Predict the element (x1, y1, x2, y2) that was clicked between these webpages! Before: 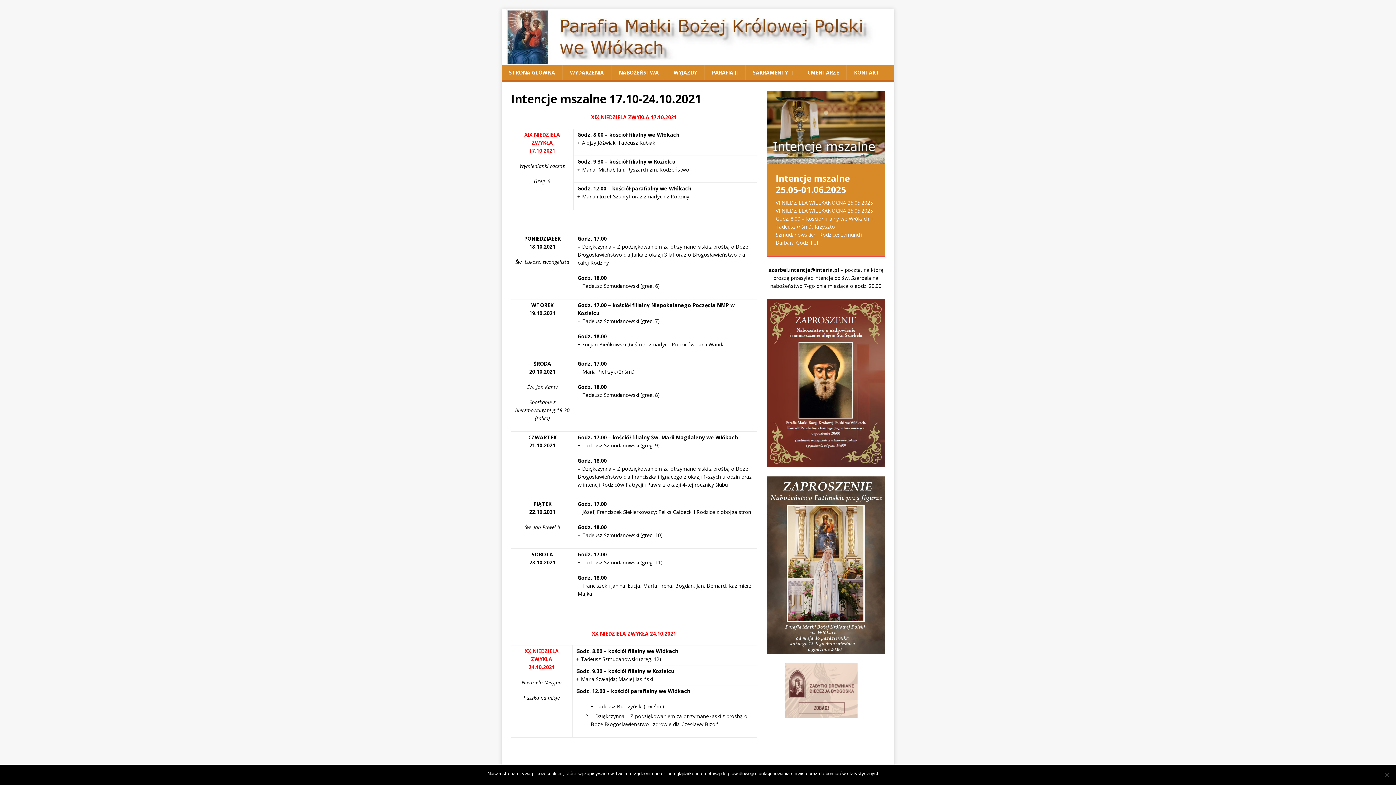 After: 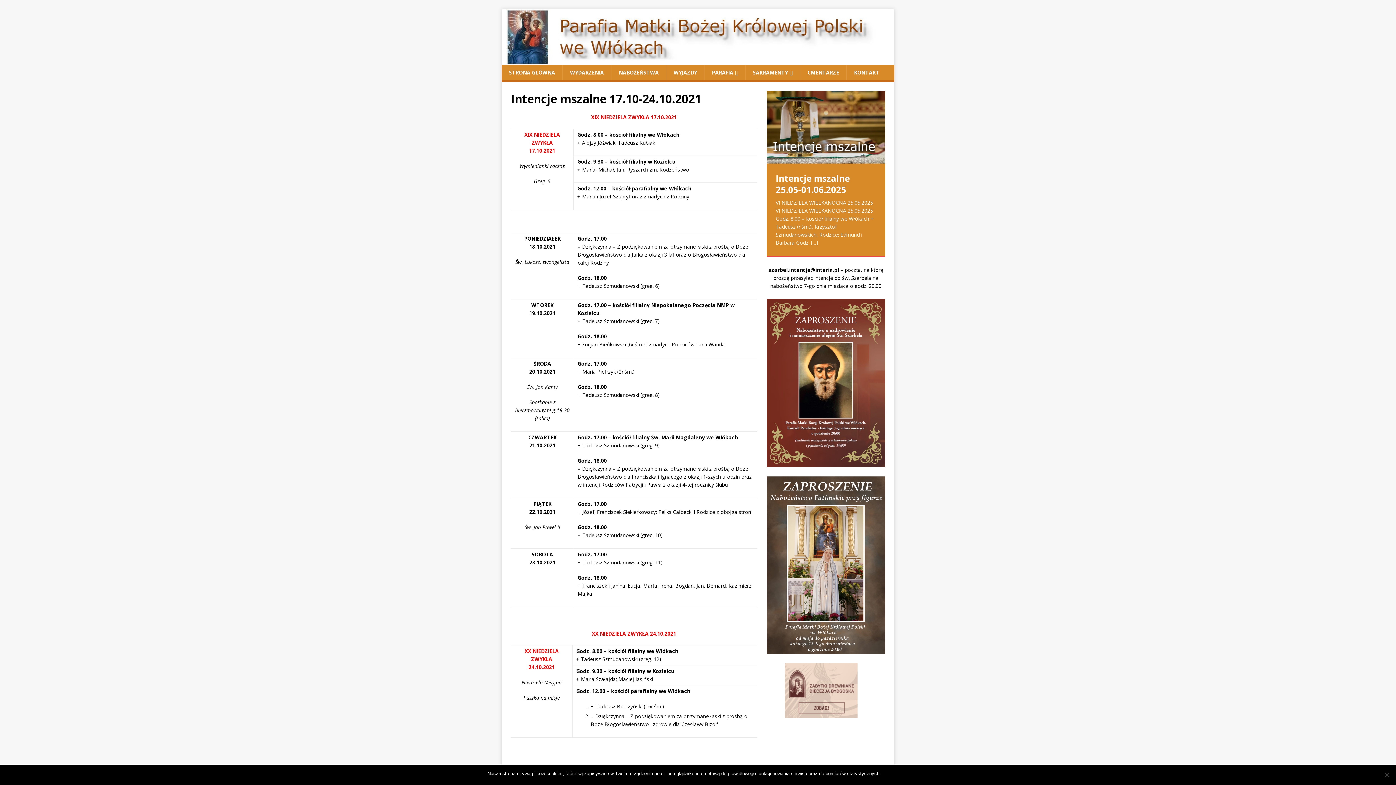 Action: bbox: (766, 710, 875, 717)